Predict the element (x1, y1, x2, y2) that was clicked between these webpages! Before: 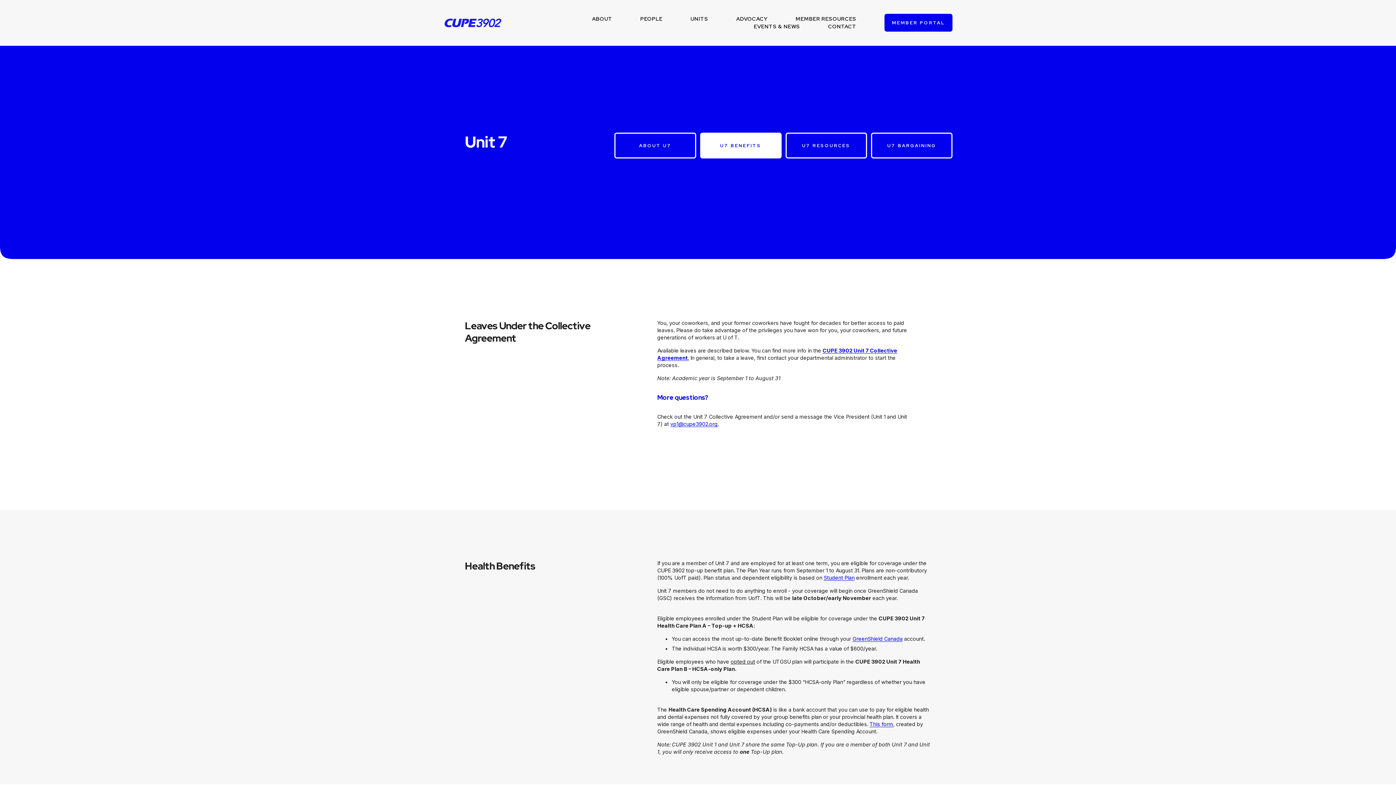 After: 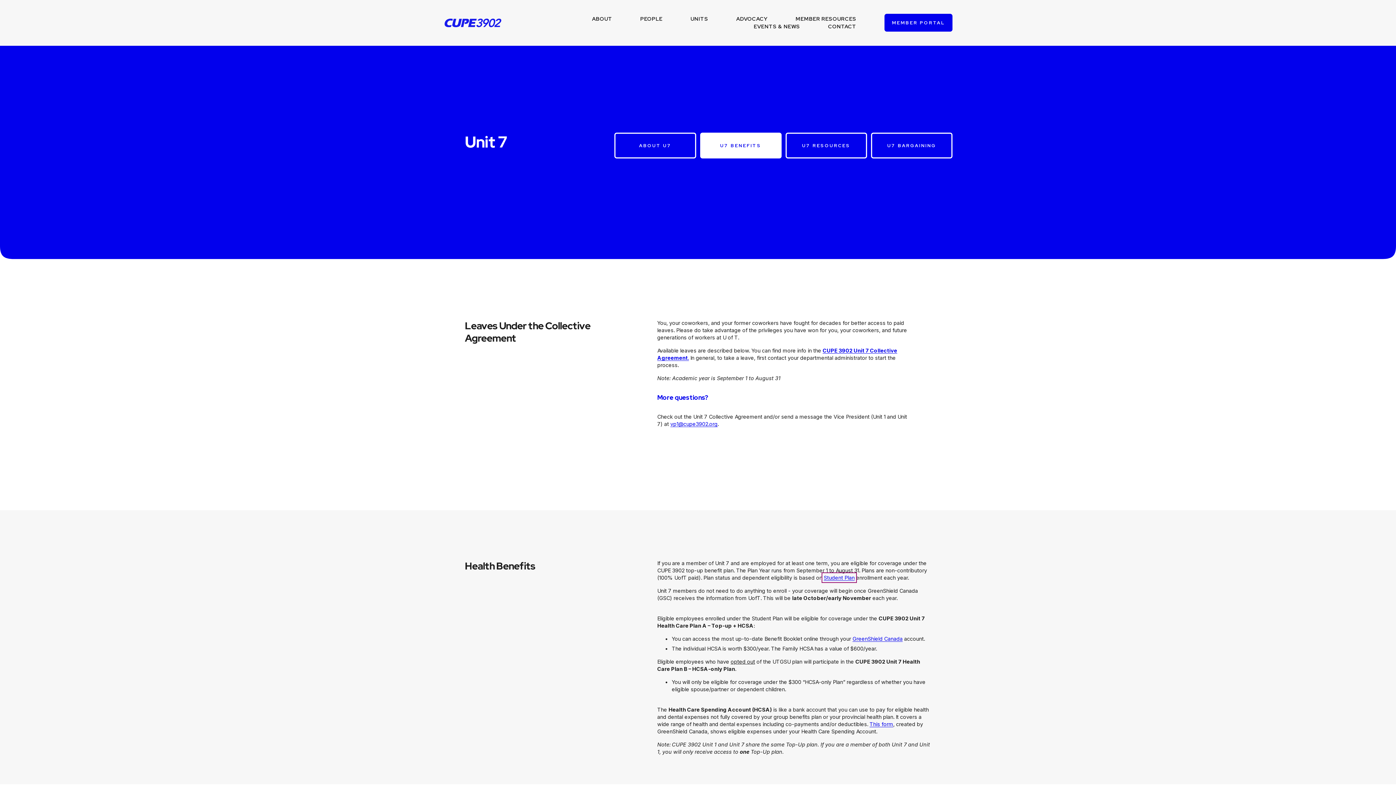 Action: bbox: (823, 574, 854, 581) label: Student Plan